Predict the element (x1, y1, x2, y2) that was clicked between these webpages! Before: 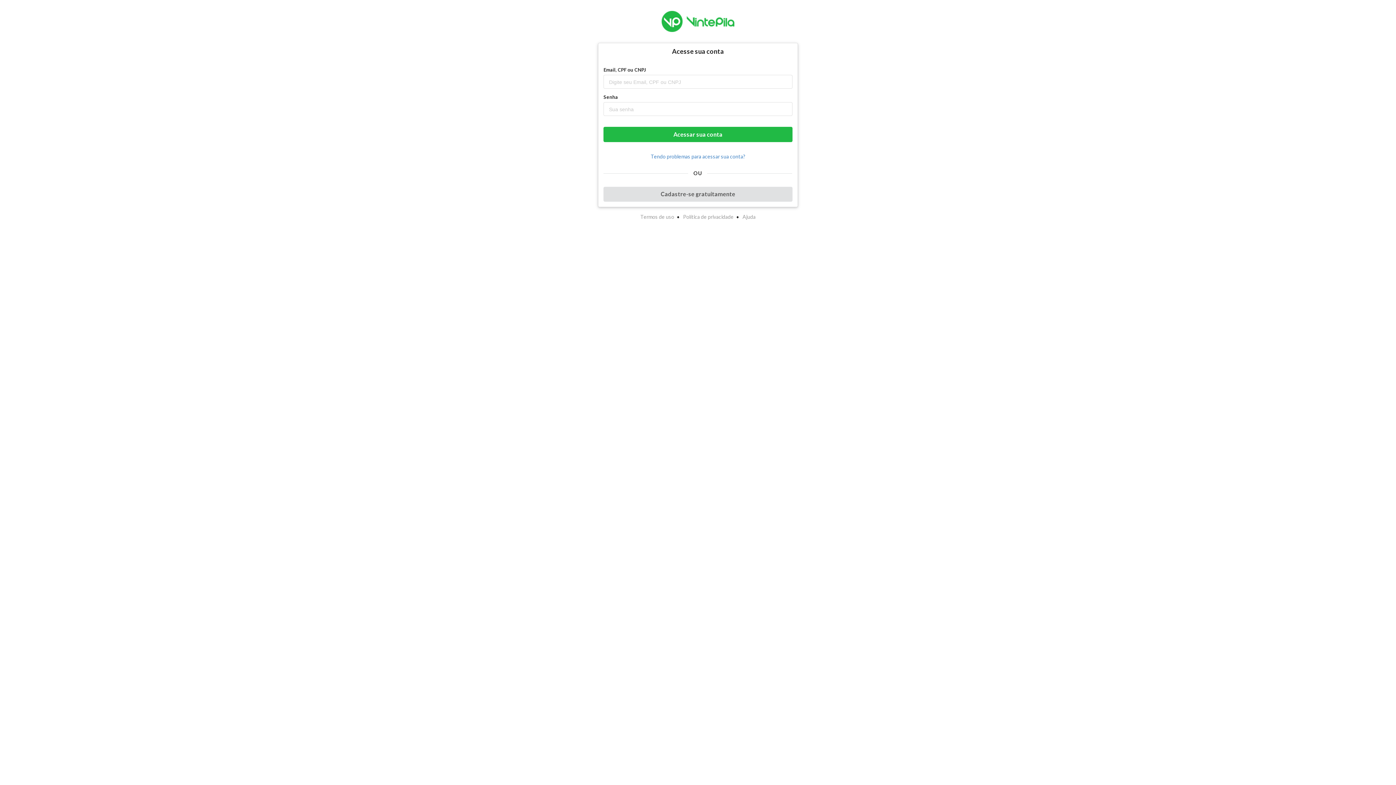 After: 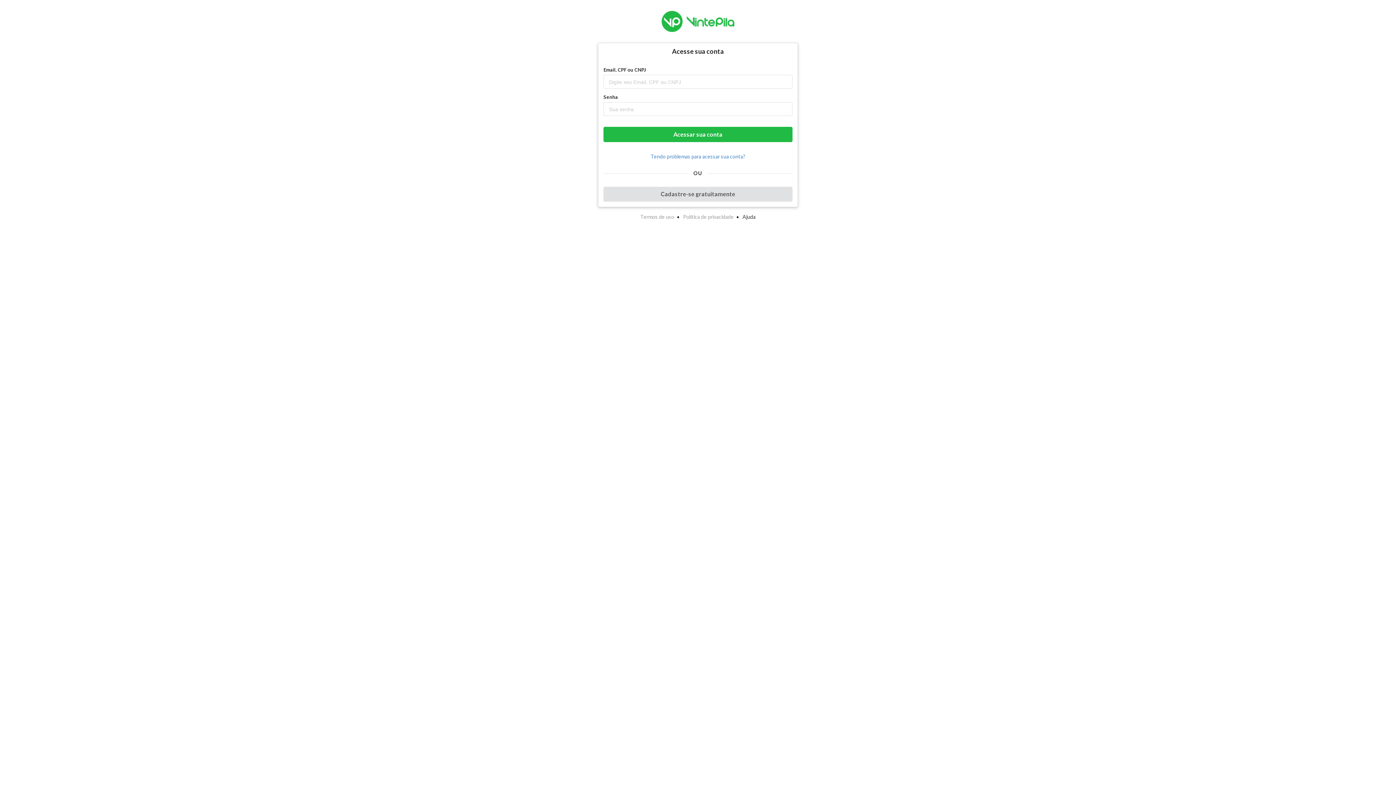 Action: bbox: (742, 212, 755, 220) label: Ajuda